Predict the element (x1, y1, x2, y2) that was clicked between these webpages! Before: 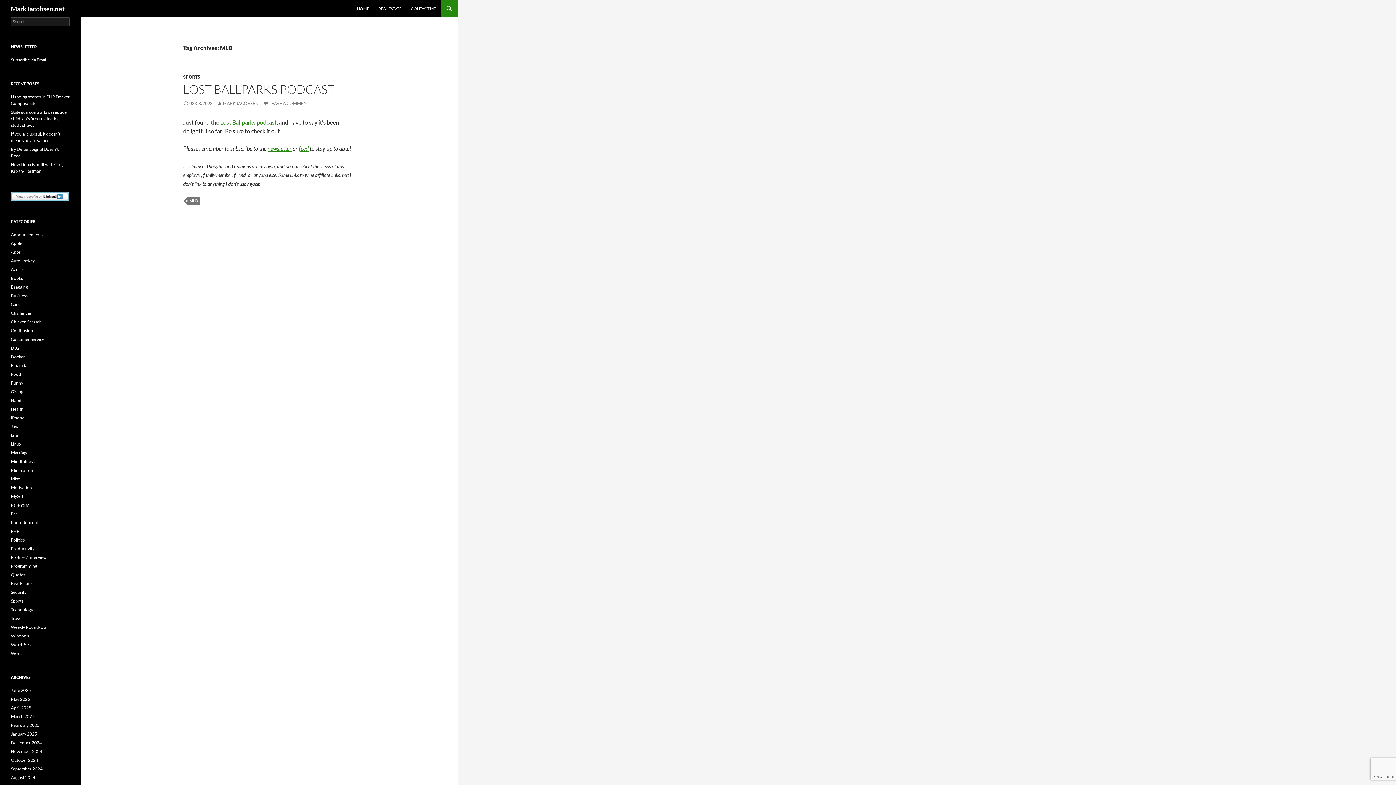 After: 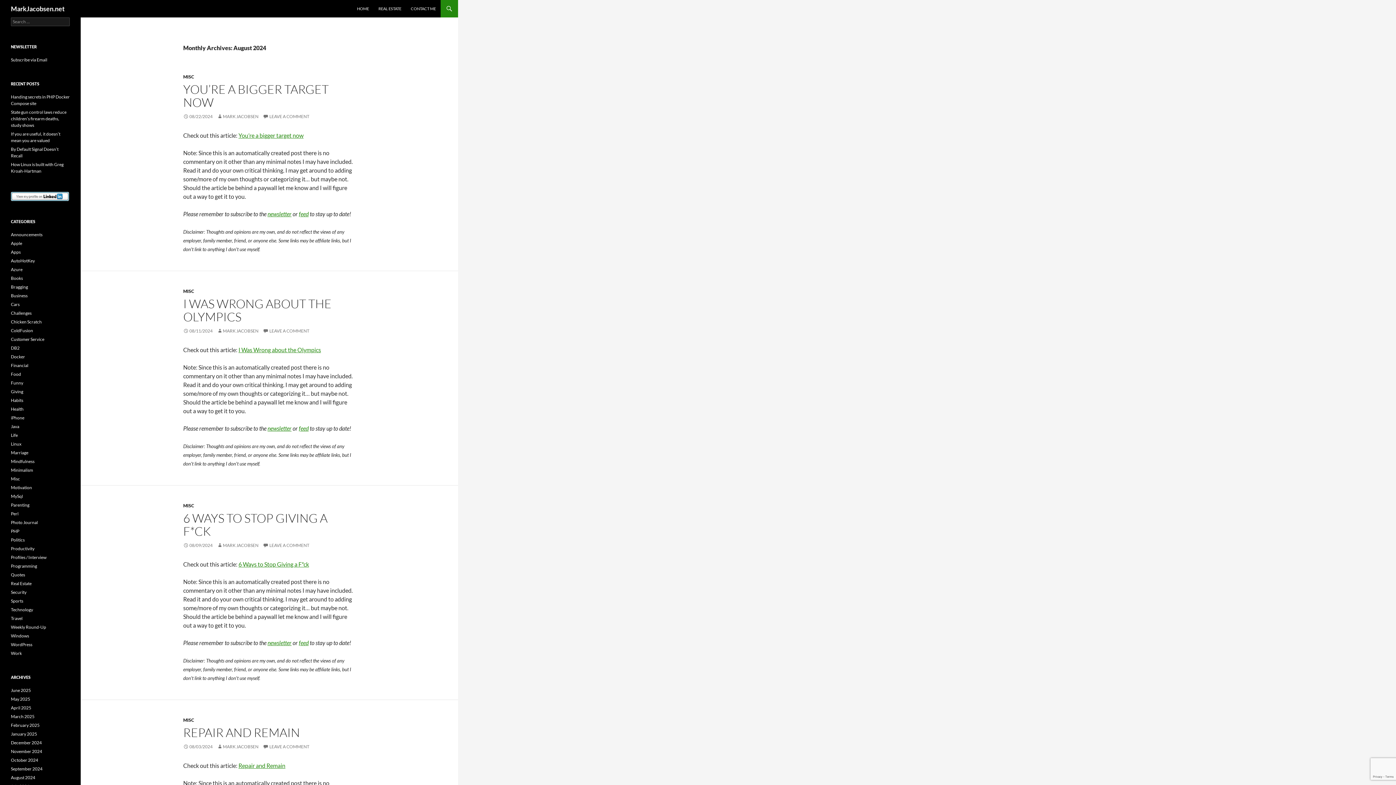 Action: bbox: (10, 775, 35, 780) label: August 2024